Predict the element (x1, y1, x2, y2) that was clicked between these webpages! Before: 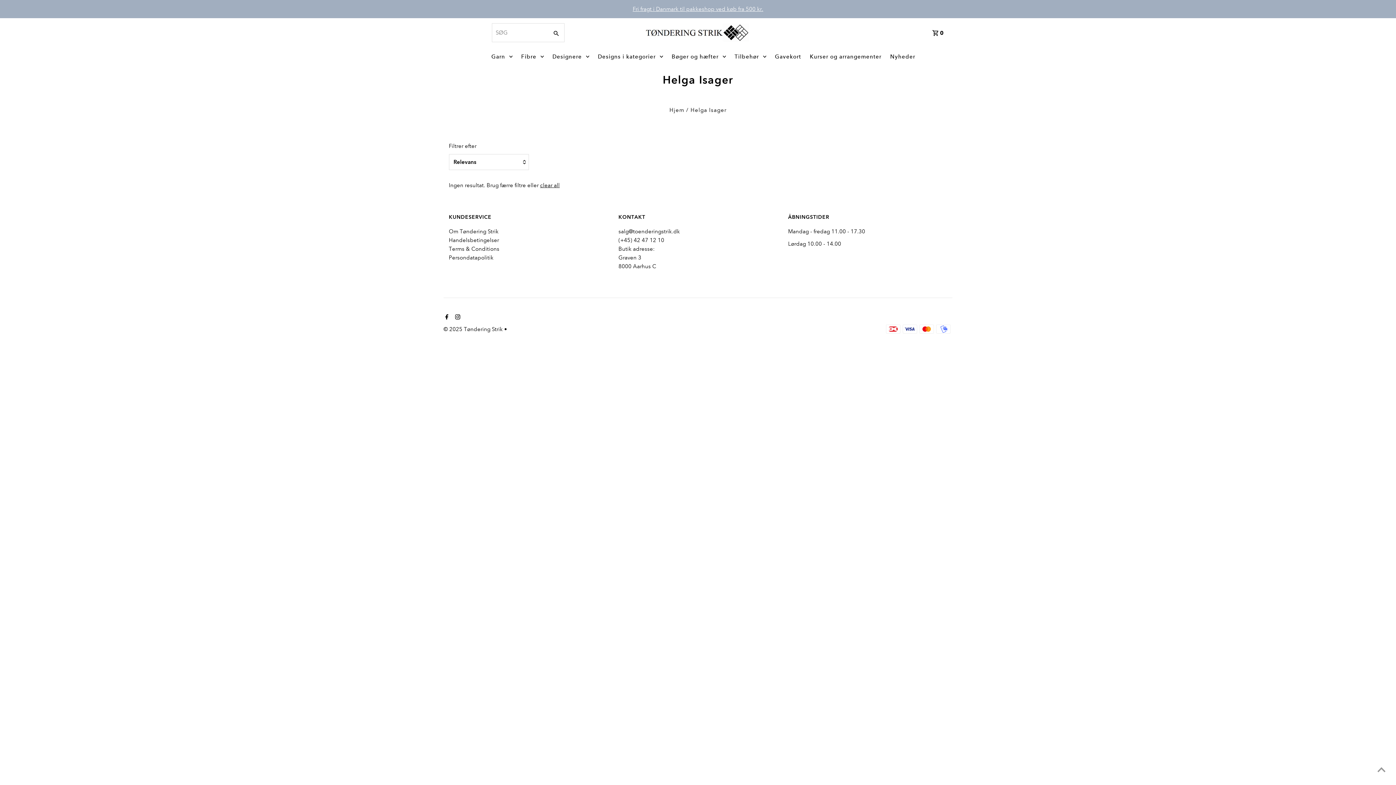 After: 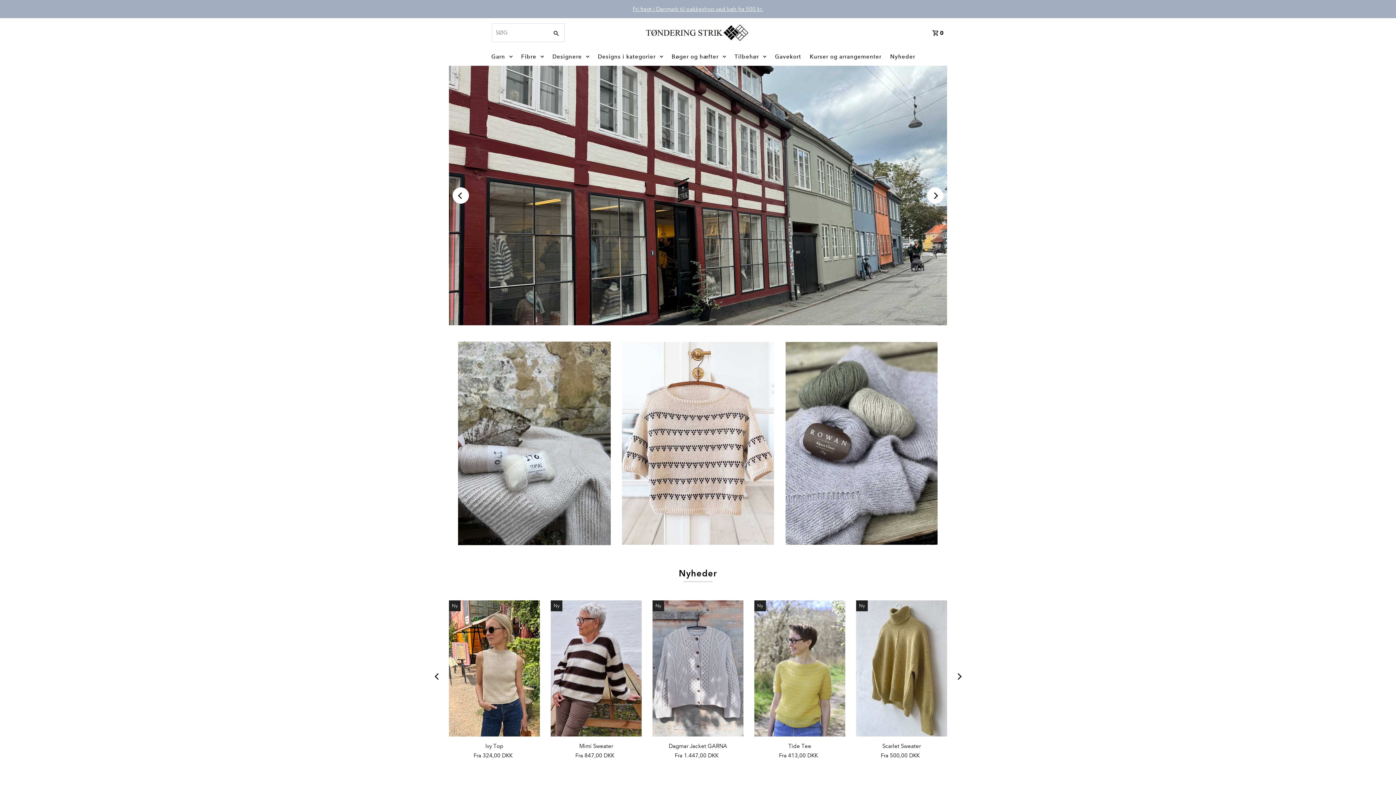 Action: label: Hjem bbox: (669, 106, 684, 113)